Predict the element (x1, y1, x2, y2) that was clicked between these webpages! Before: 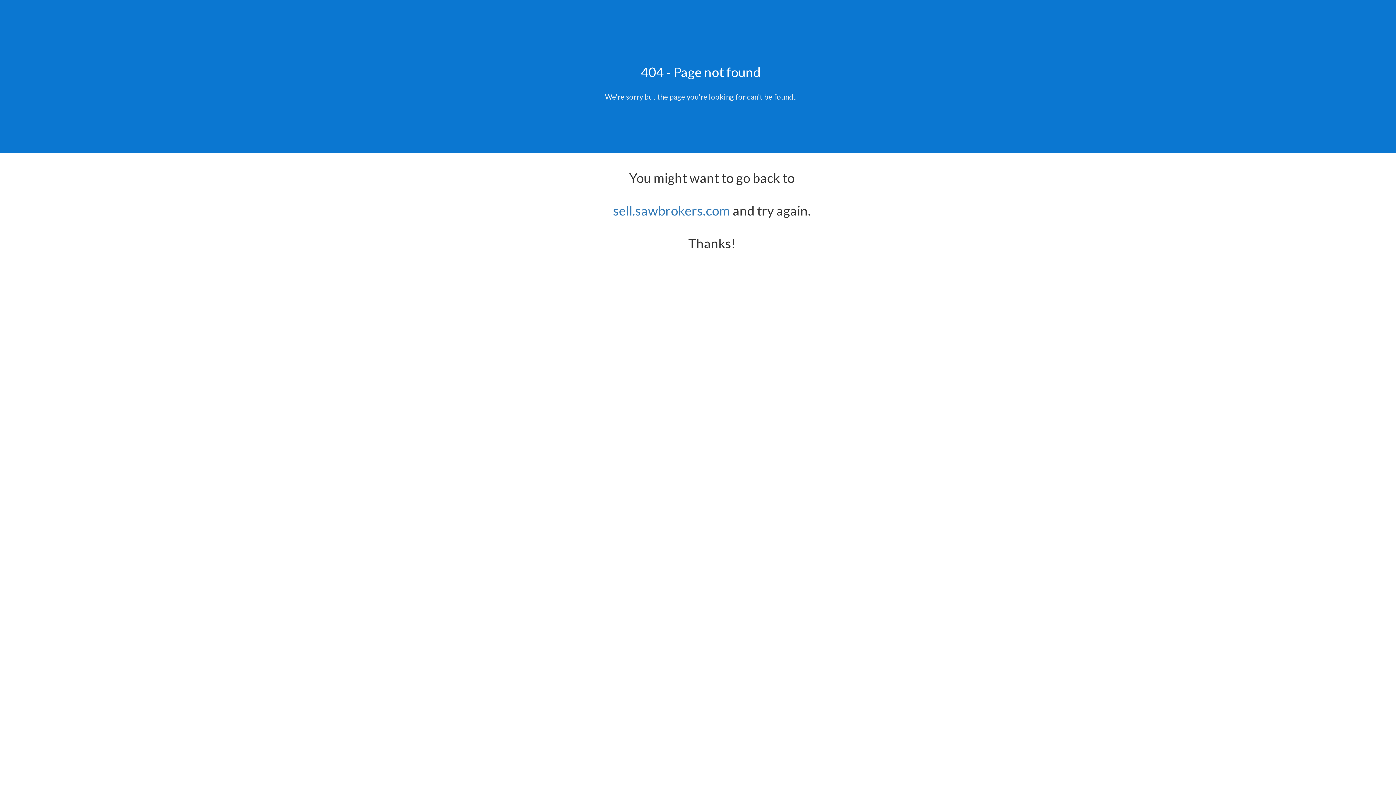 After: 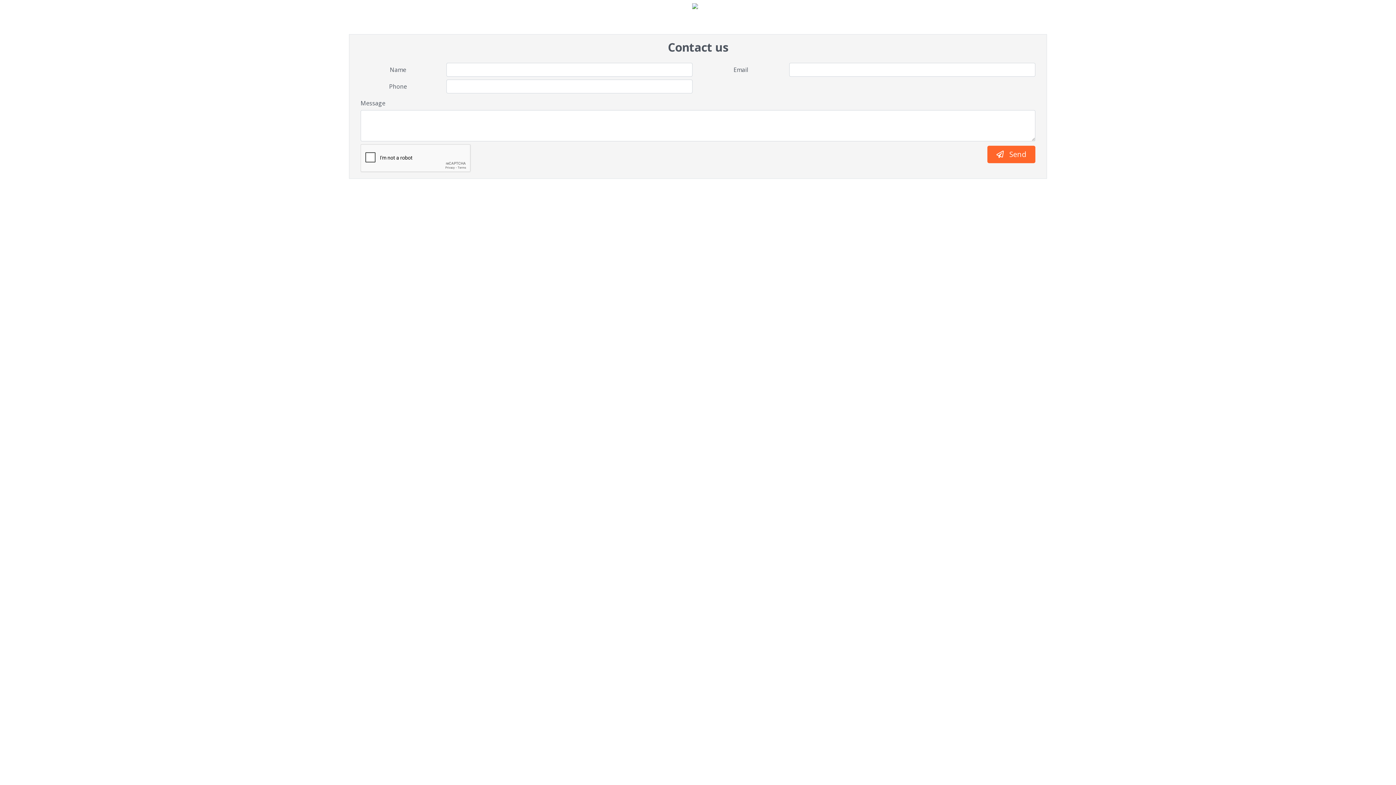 Action: label: sell.sawbrokers.com bbox: (613, 202, 730, 218)